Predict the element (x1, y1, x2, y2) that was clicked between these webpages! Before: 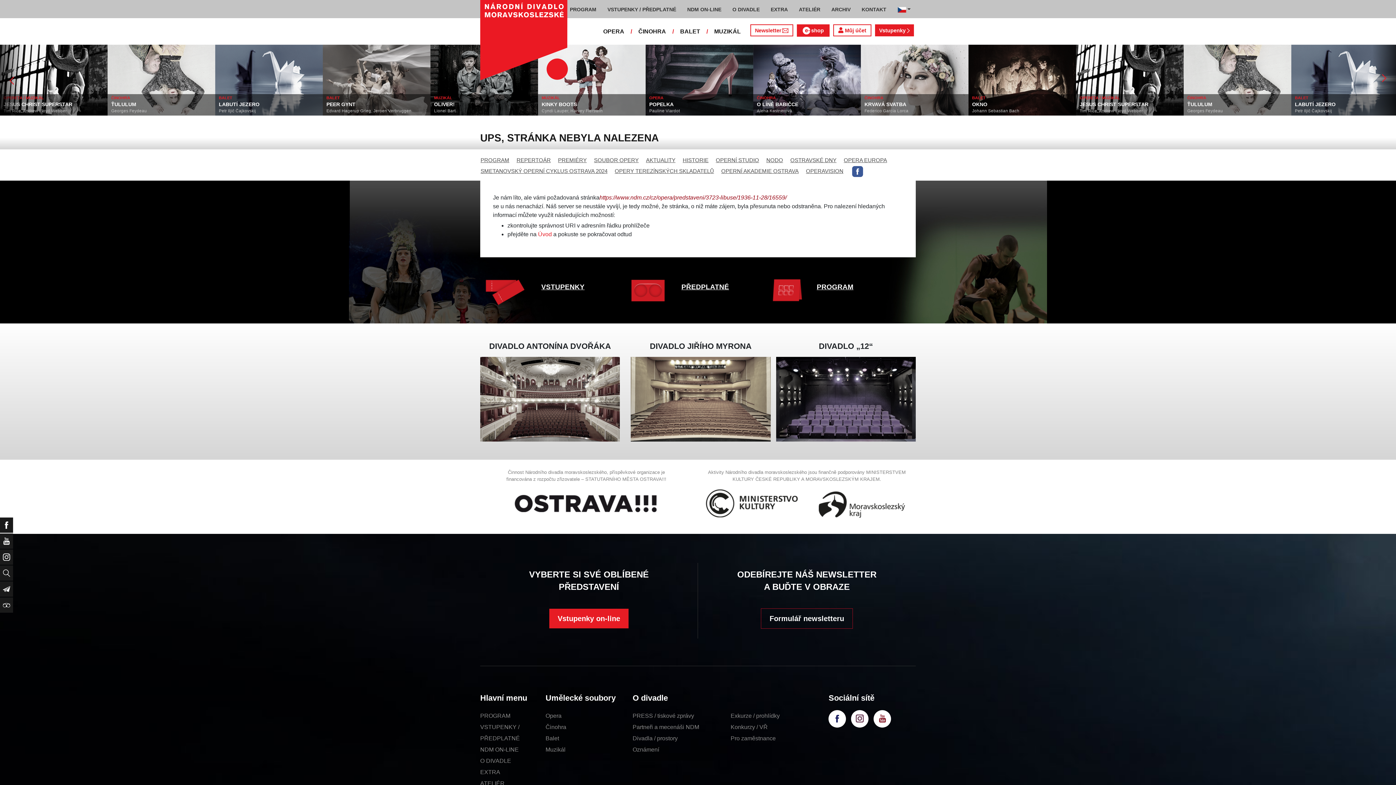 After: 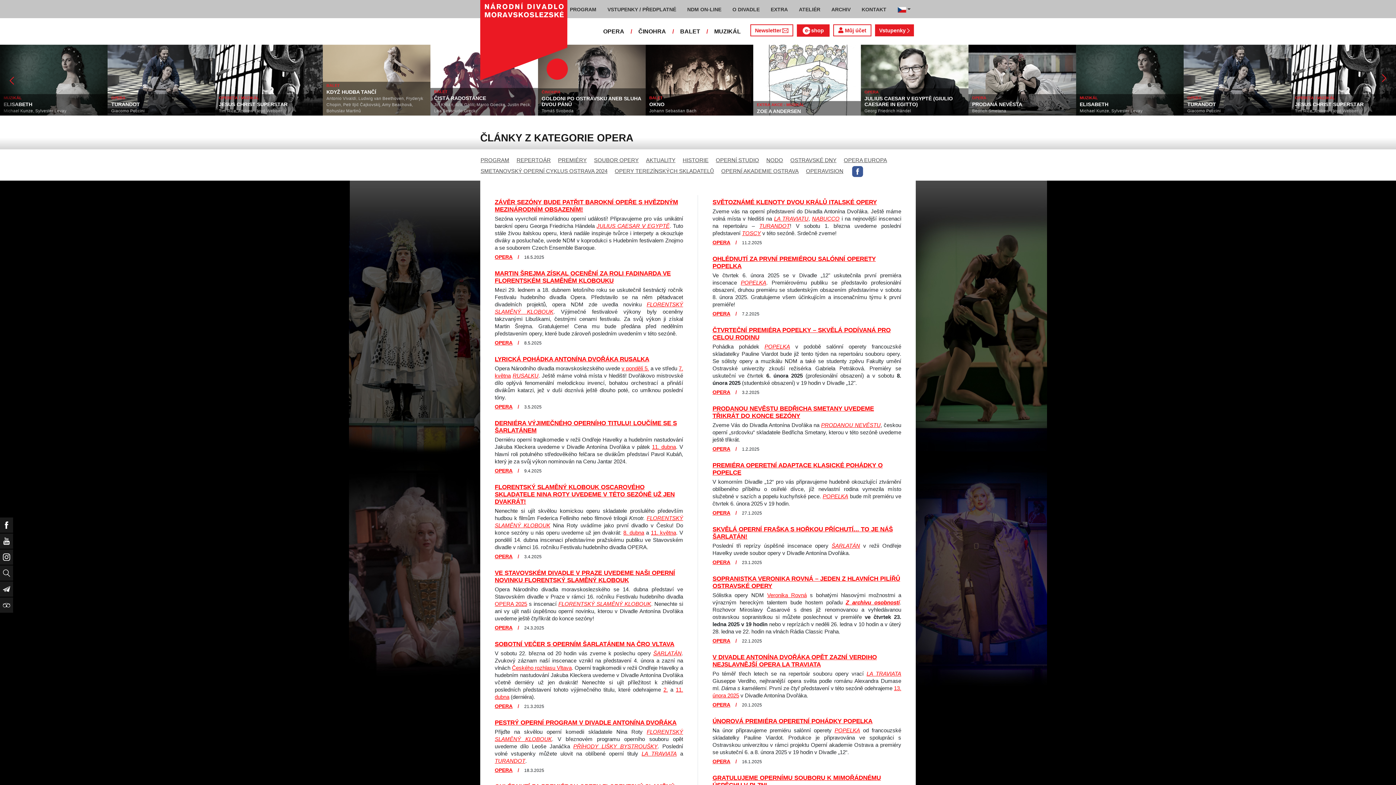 Action: label: AKTUALITY bbox: (646, 157, 675, 163)